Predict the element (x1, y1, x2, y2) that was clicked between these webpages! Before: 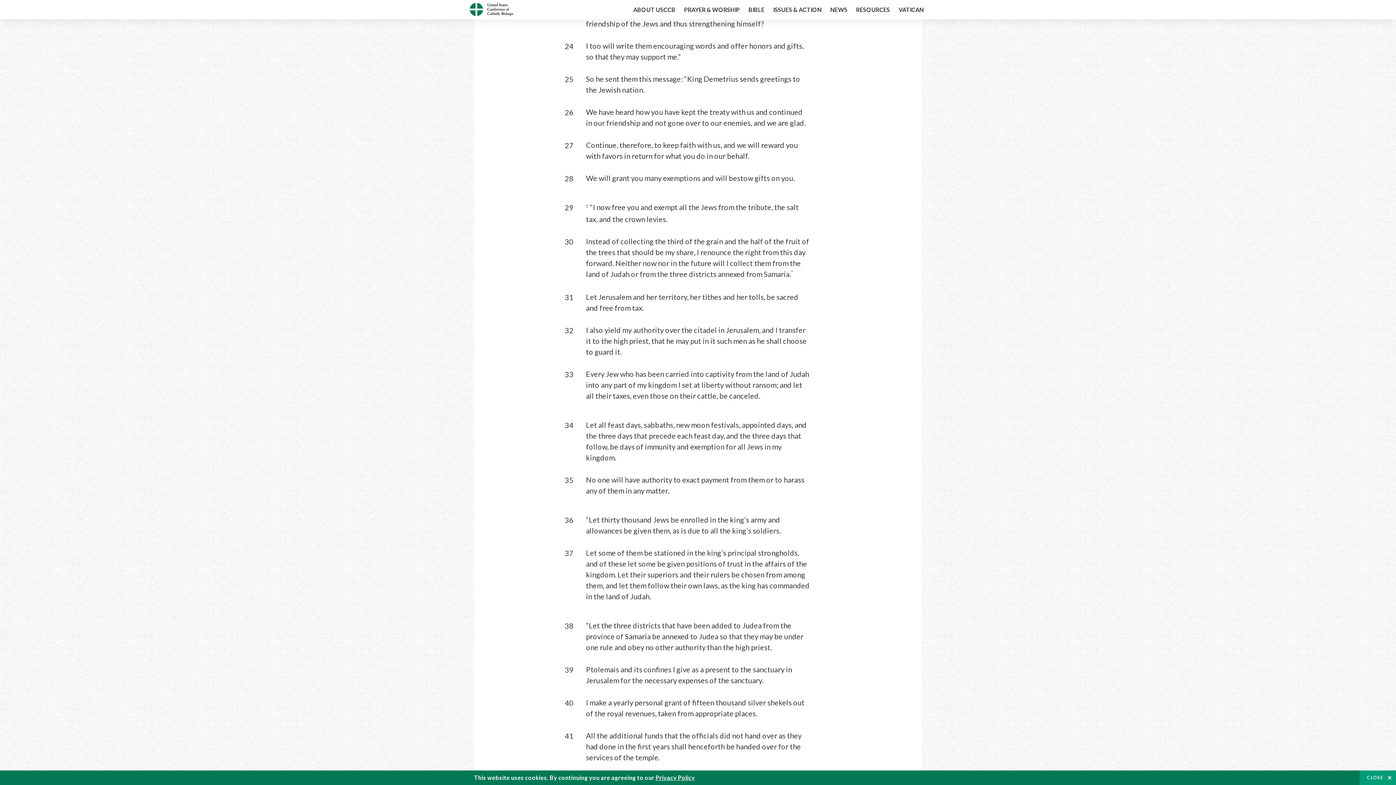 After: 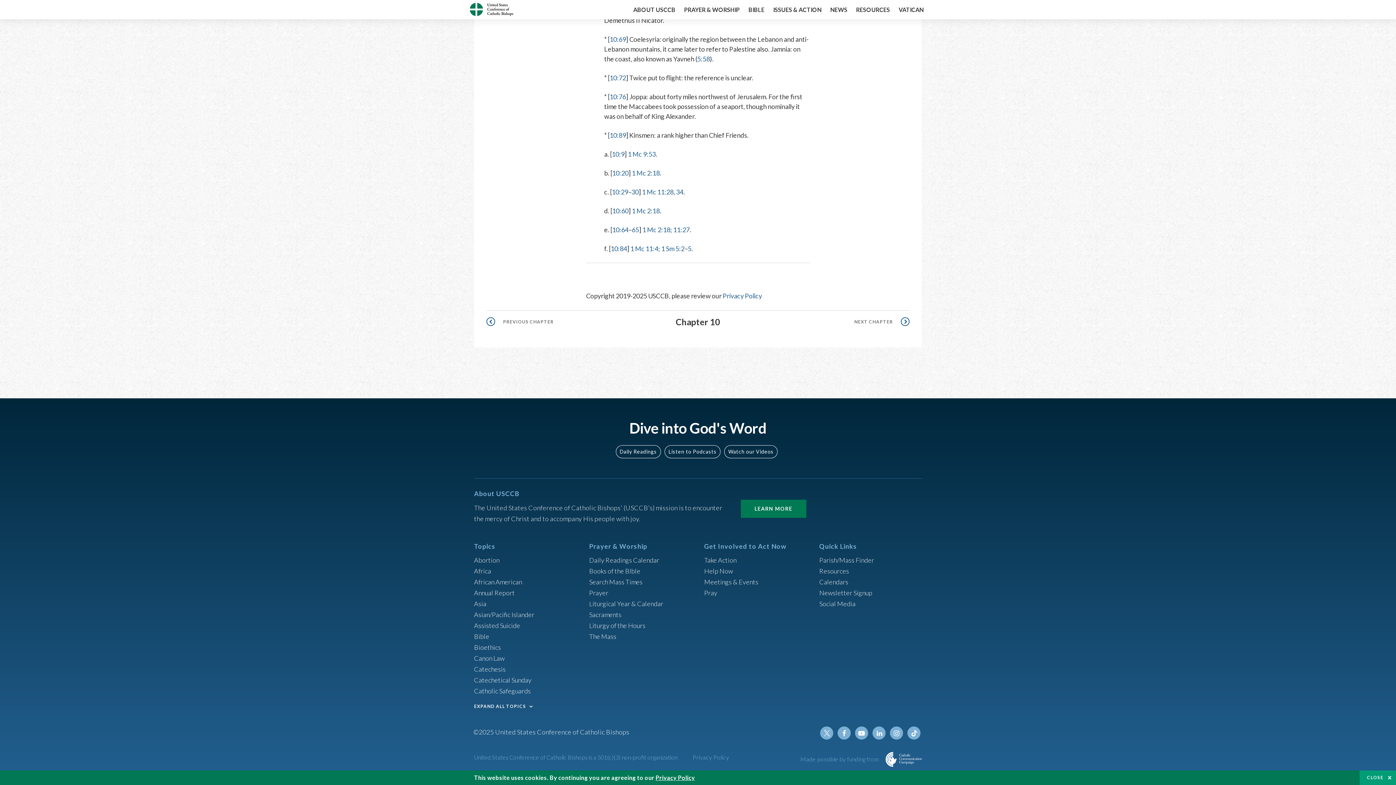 Action: label: c bbox: (586, 202, 588, 211)